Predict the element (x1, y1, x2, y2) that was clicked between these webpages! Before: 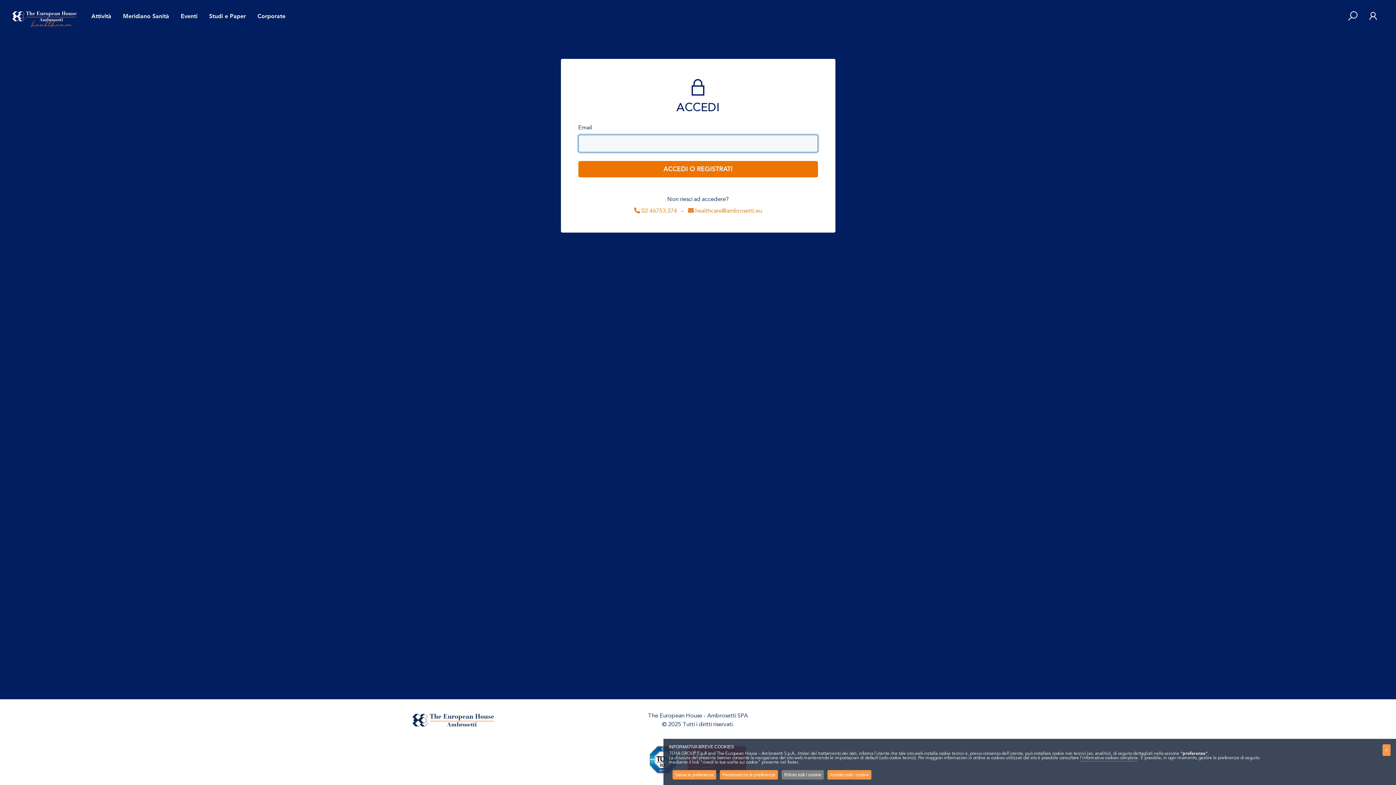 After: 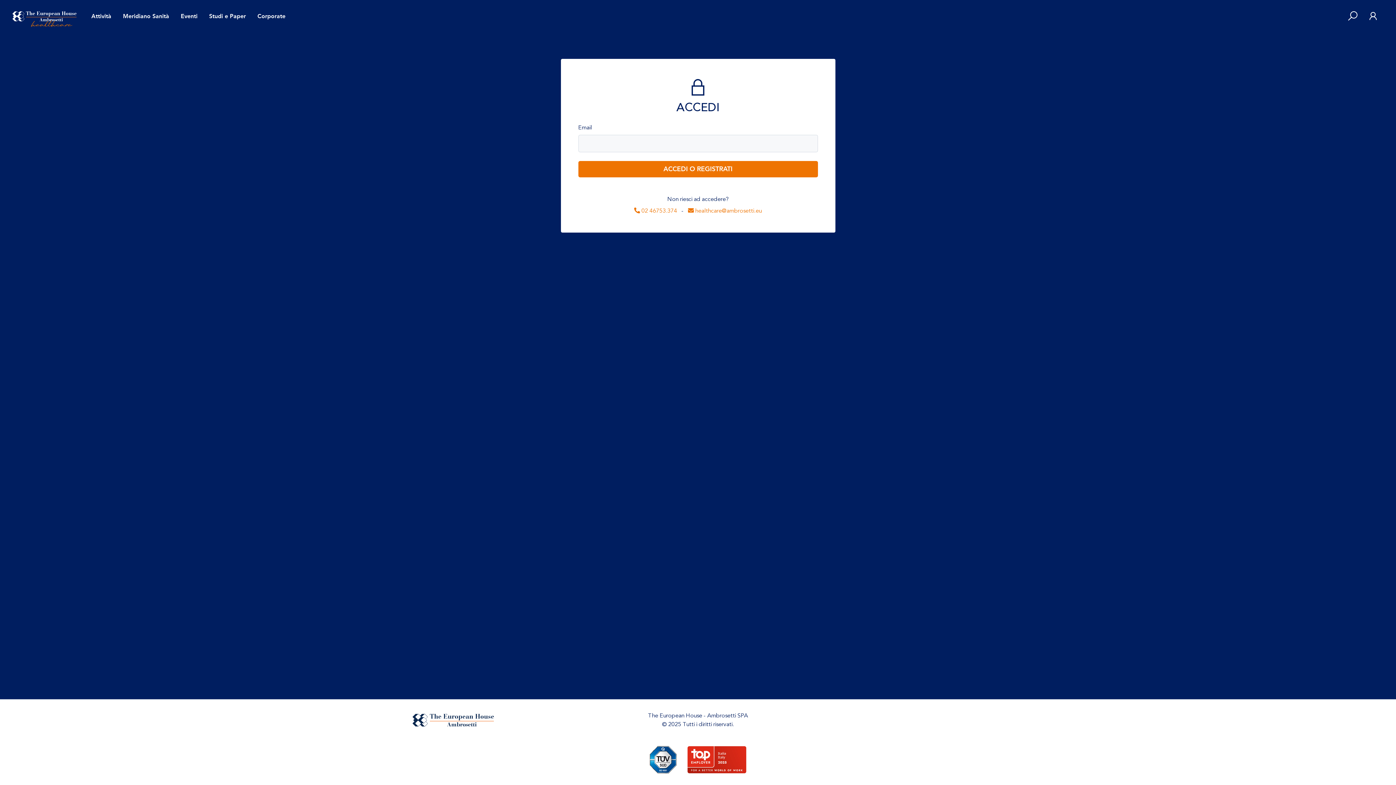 Action: bbox: (1382, 744, 1390, 756) label: X